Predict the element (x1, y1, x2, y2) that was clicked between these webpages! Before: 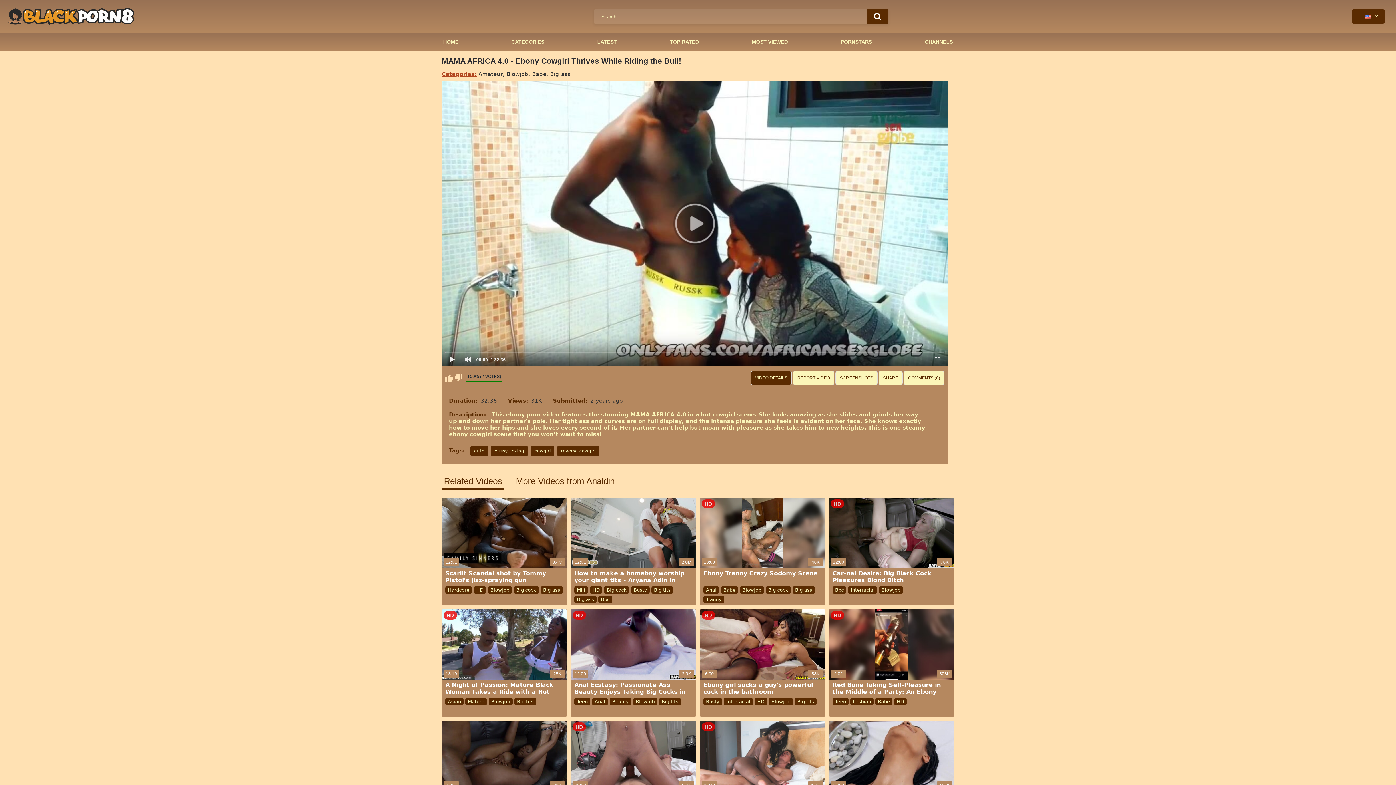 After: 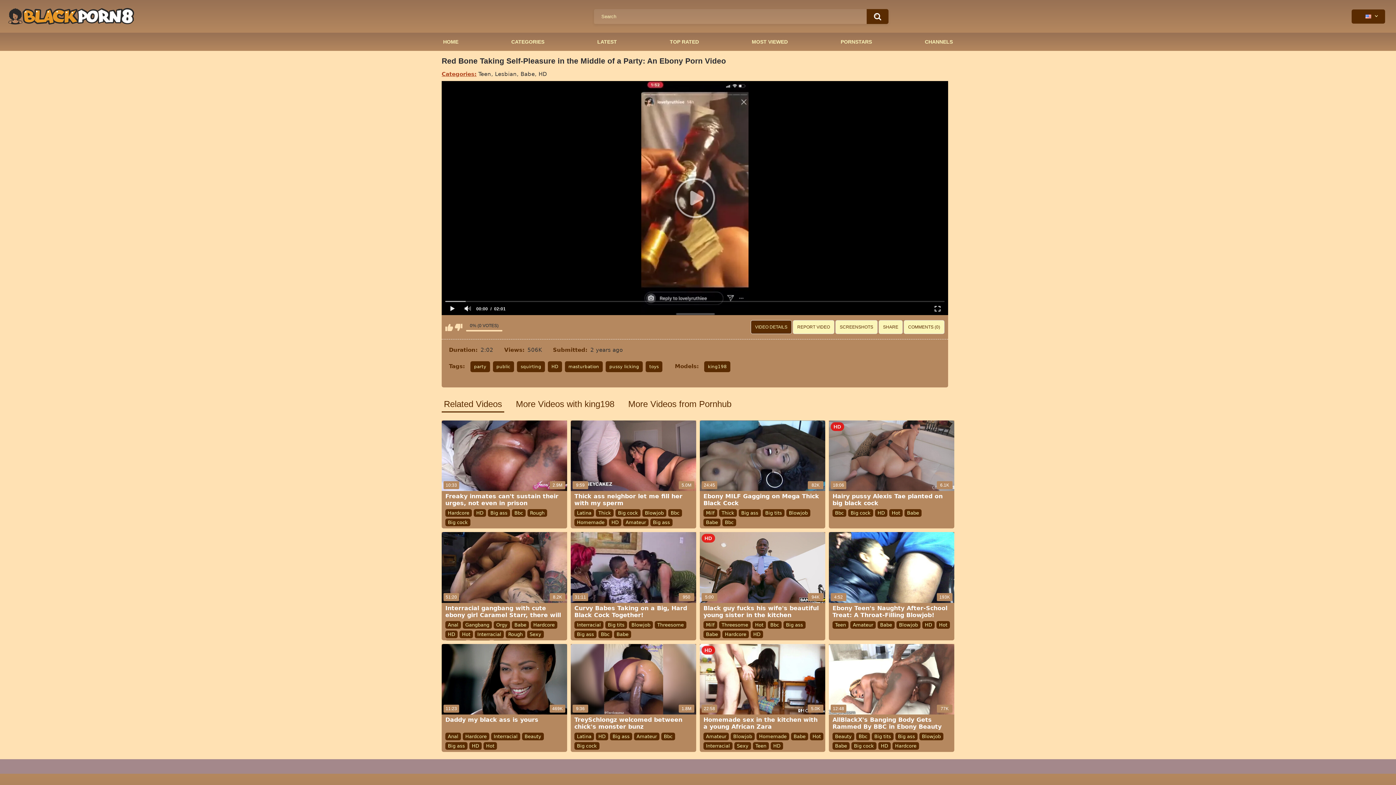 Action: bbox: (829, 609, 954, 696) label: HD
2:02
506K
Red Bone Taking Self-Pleasure in the Middle of a Party: An Ebony Porn Video